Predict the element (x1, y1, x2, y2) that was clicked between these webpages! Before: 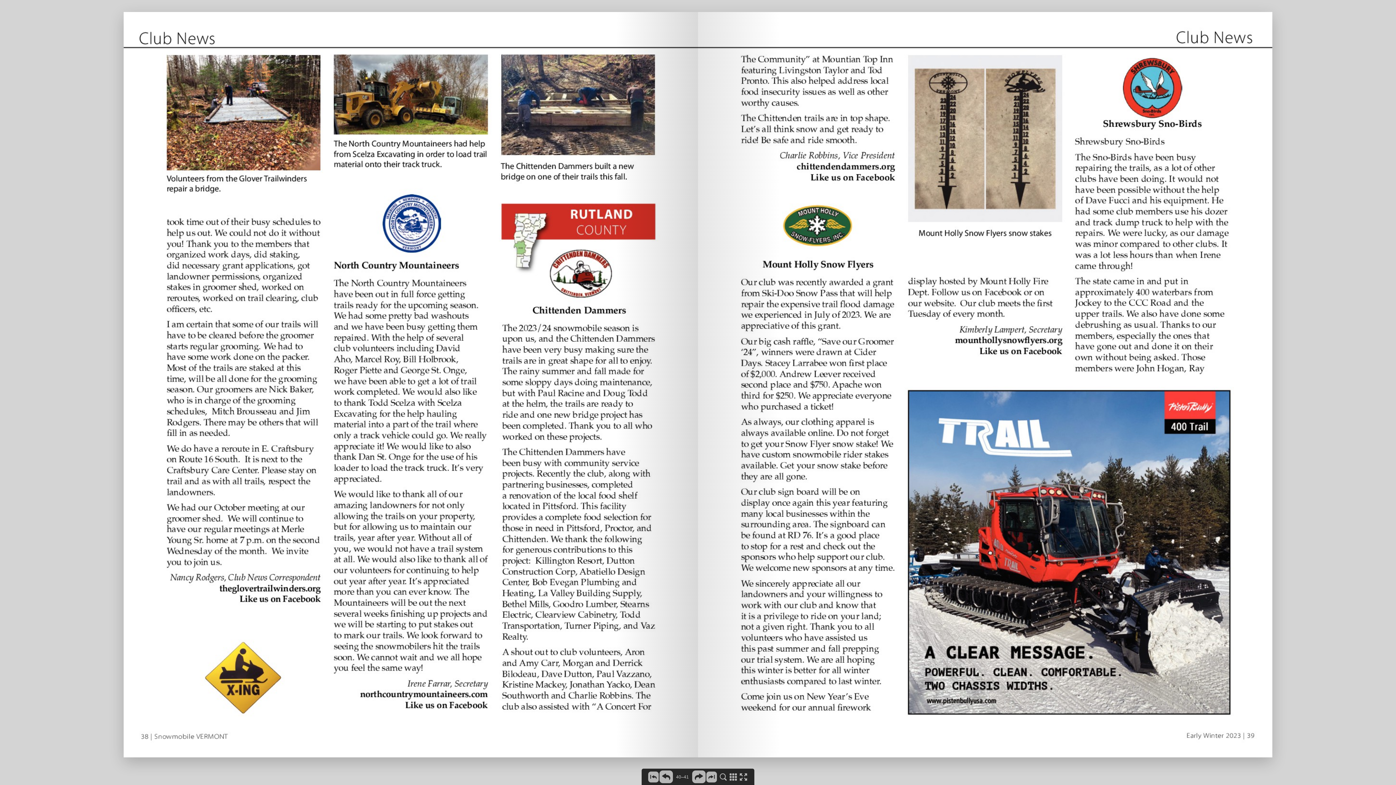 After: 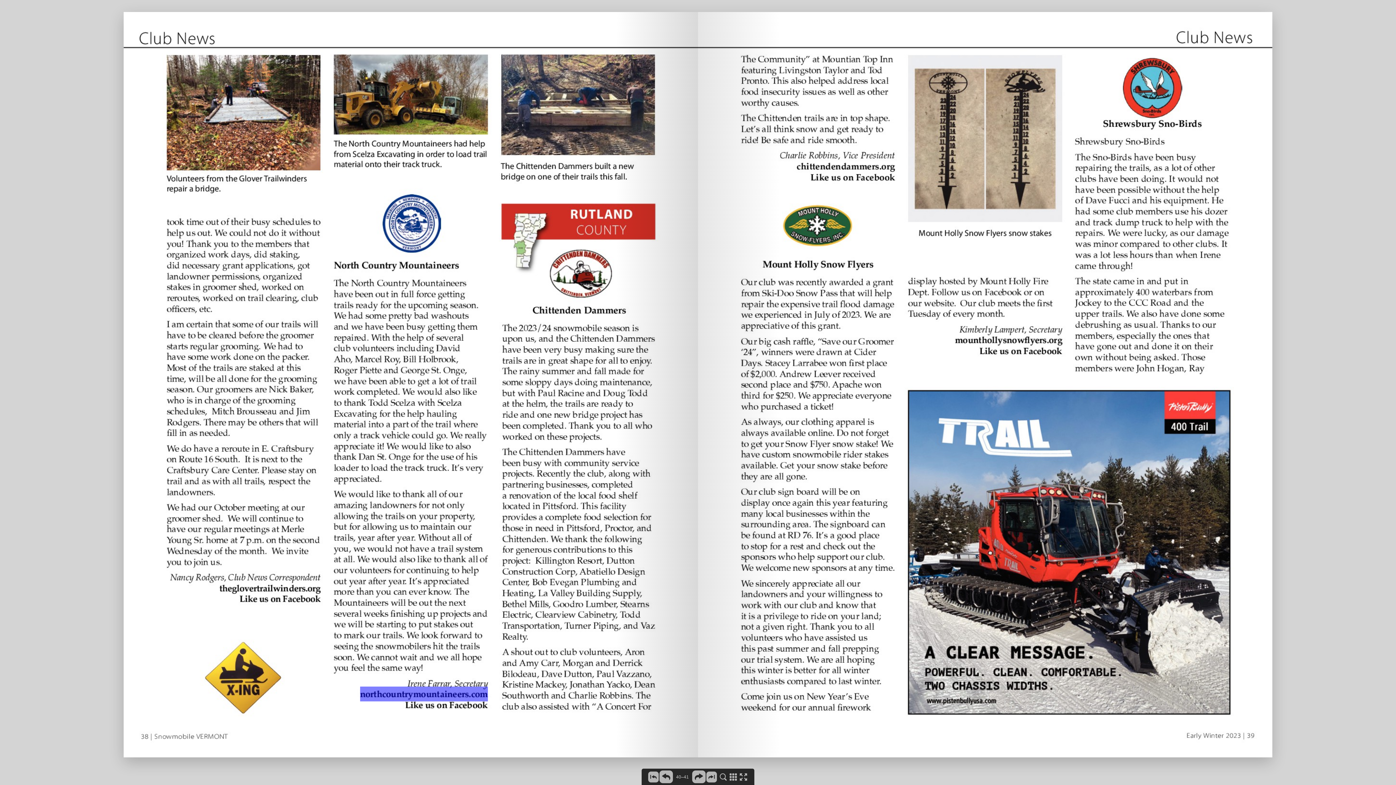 Action: bbox: (360, 686, 488, 701)